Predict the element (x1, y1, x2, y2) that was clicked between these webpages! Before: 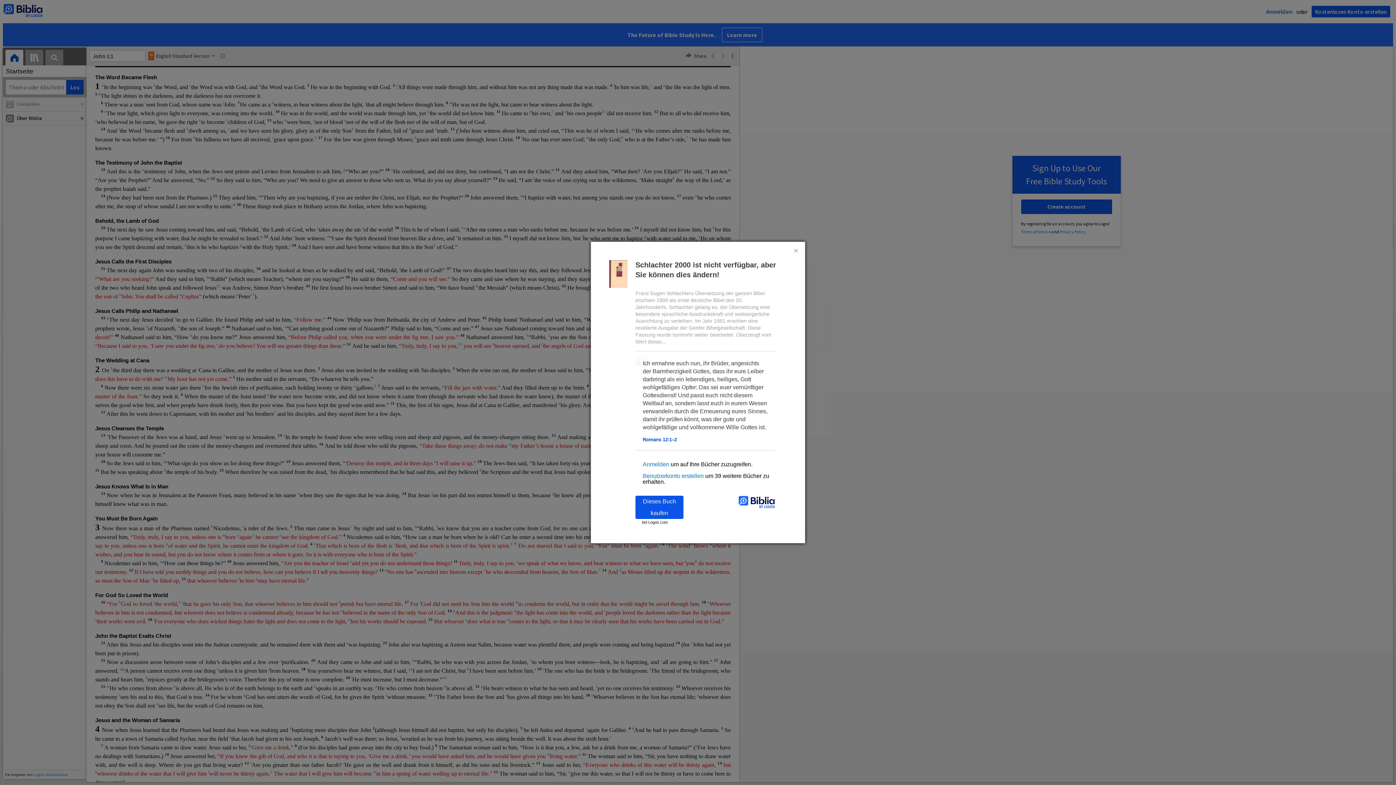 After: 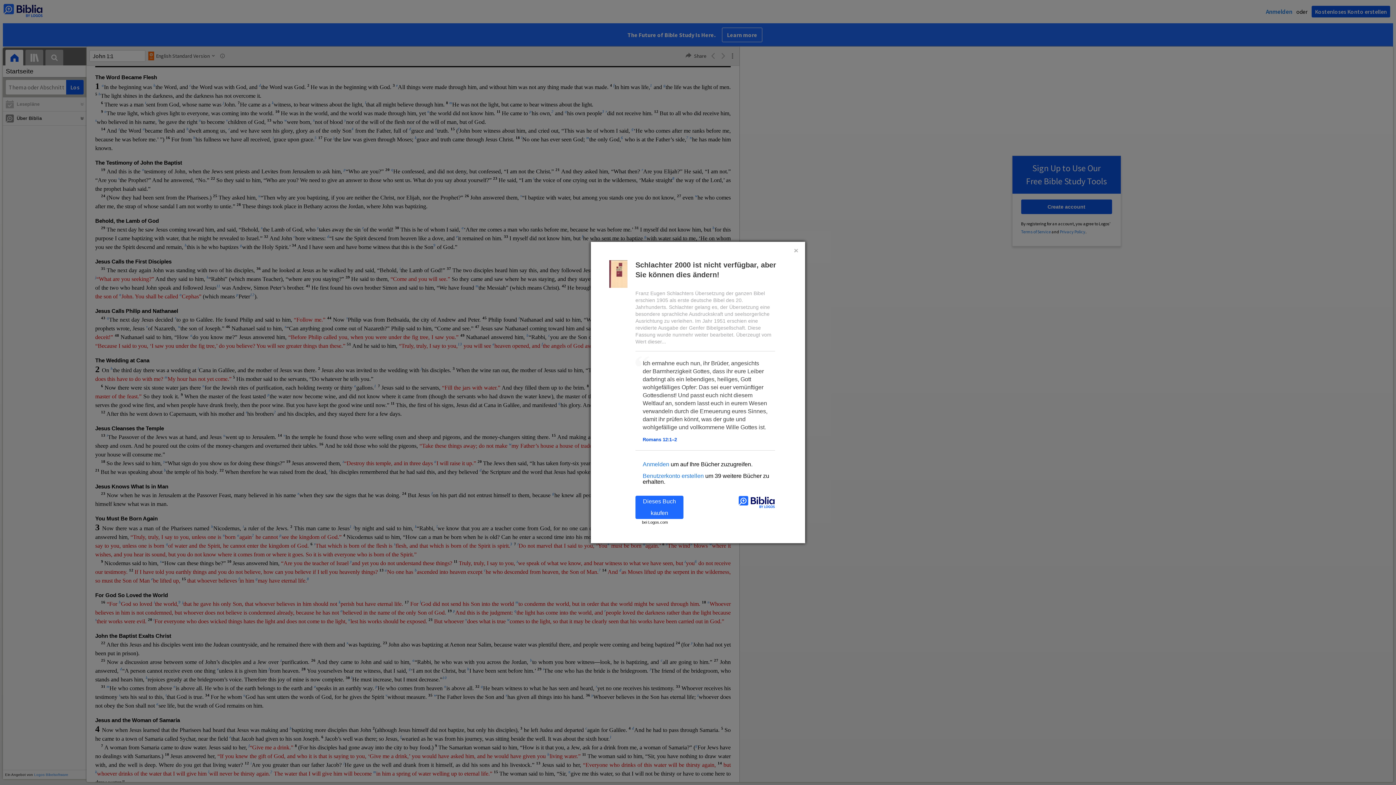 Action: bbox: (635, 496, 683, 519) label: Dieses Buch kaufen